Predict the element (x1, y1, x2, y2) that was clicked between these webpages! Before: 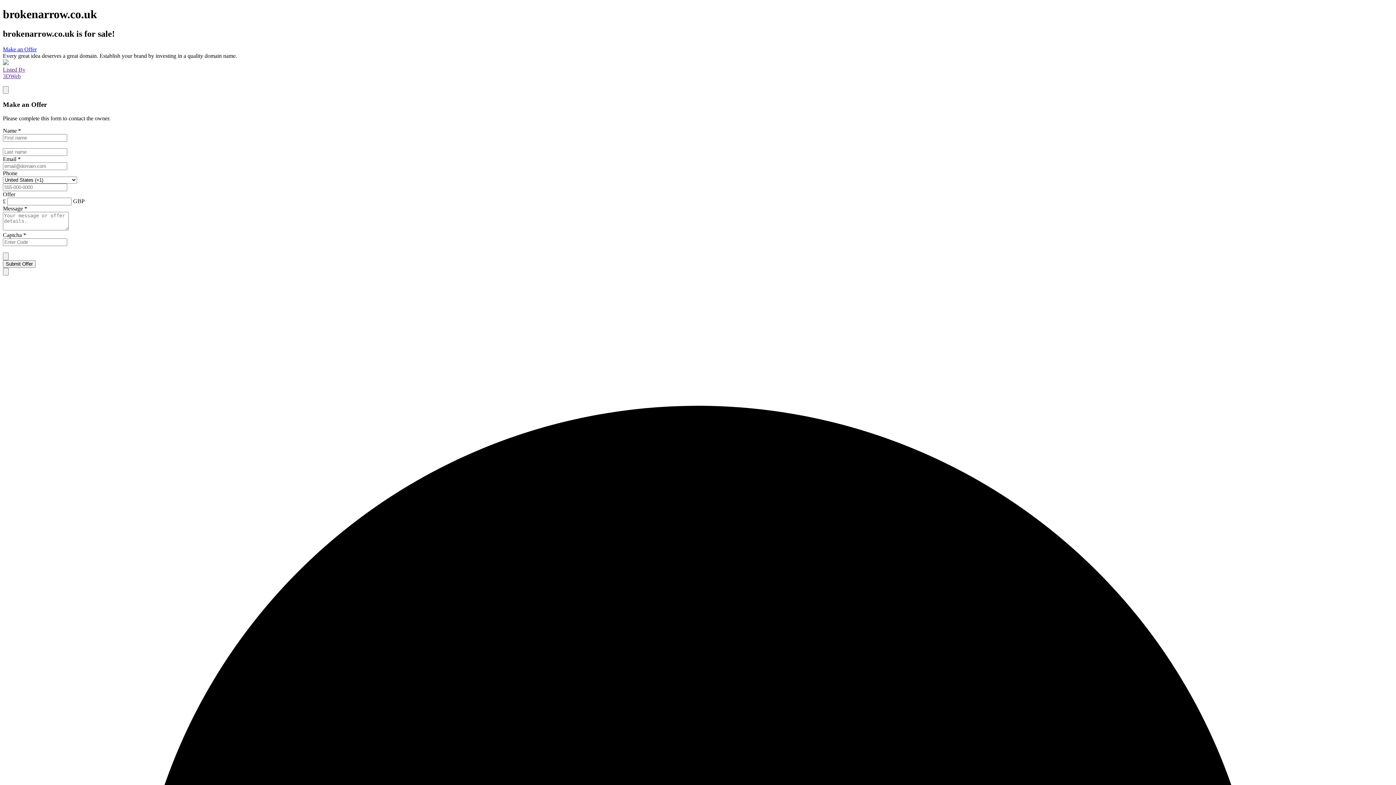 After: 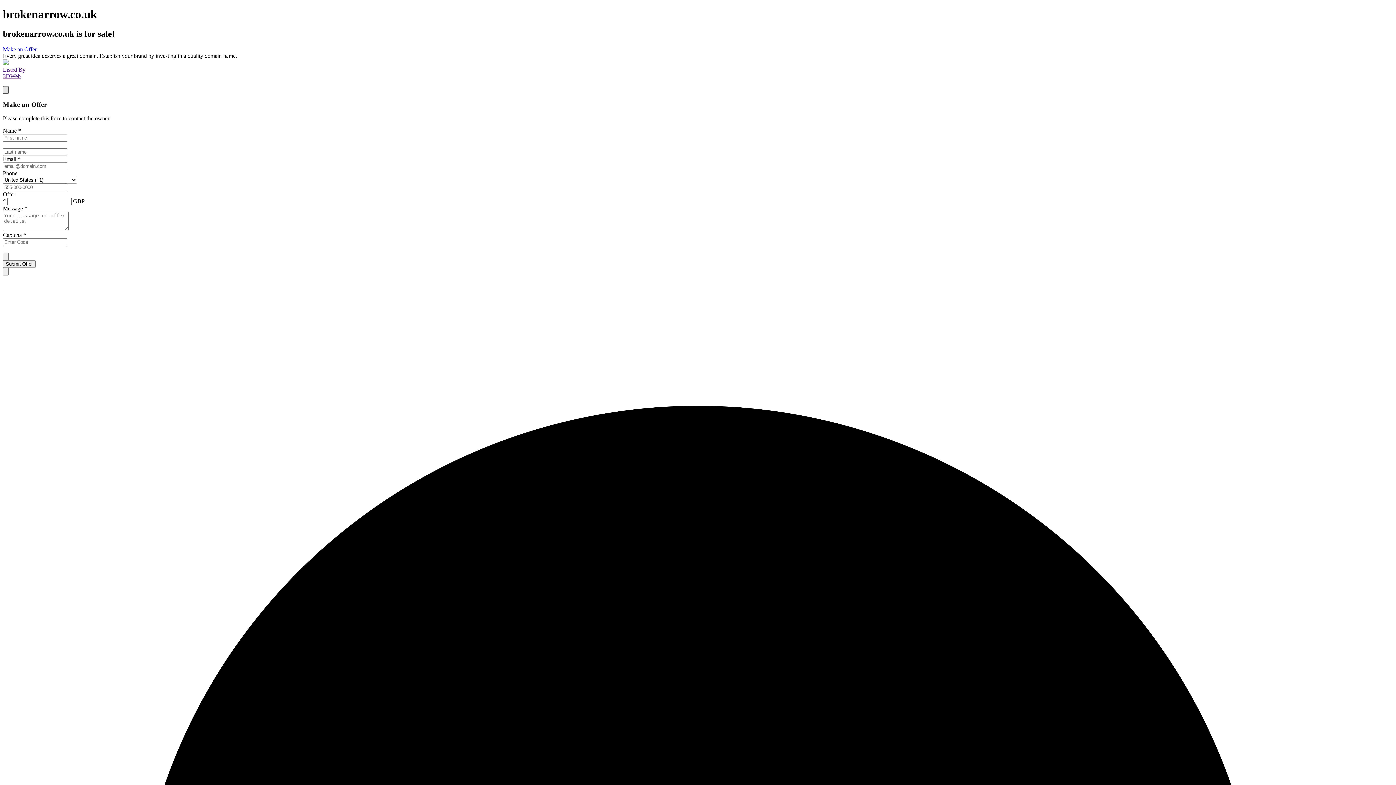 Action: bbox: (2, 86, 8, 93)